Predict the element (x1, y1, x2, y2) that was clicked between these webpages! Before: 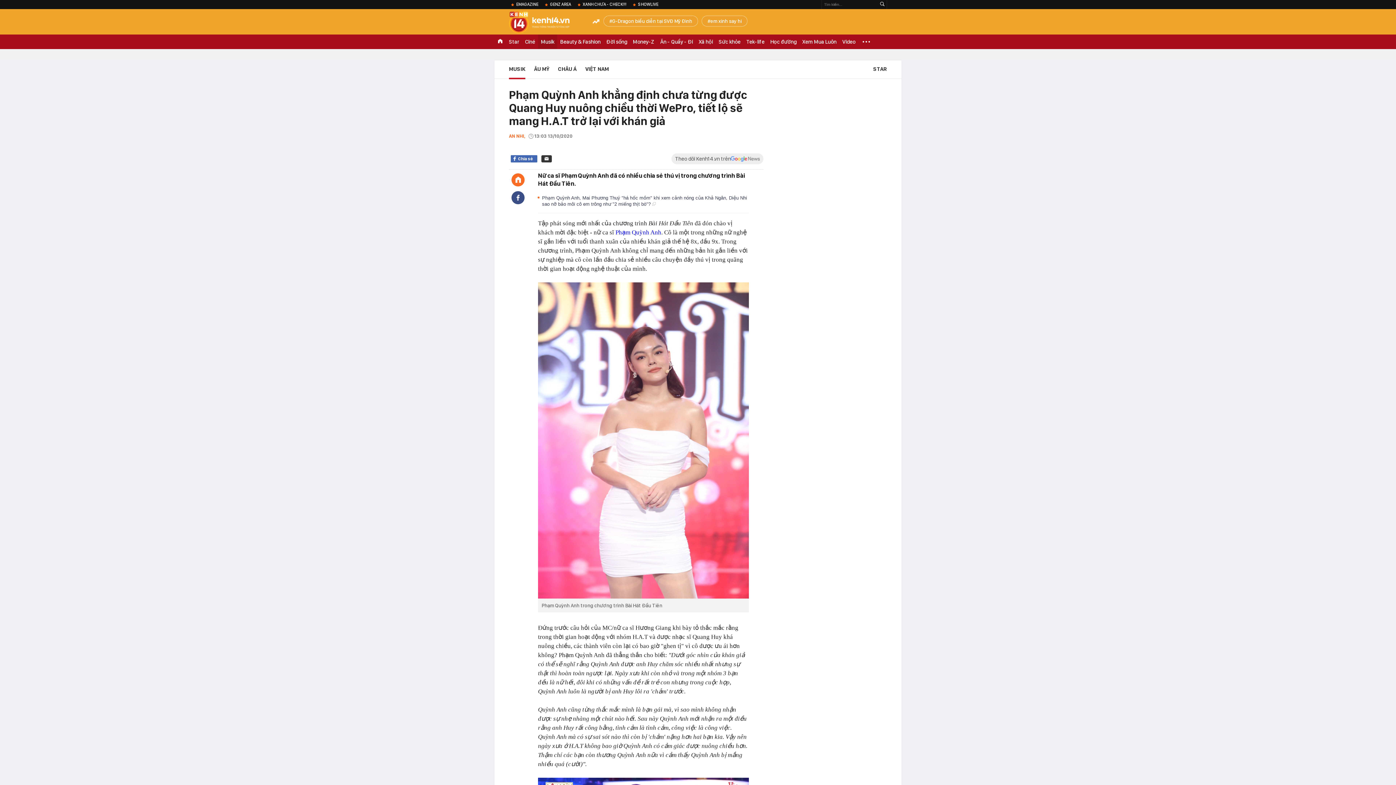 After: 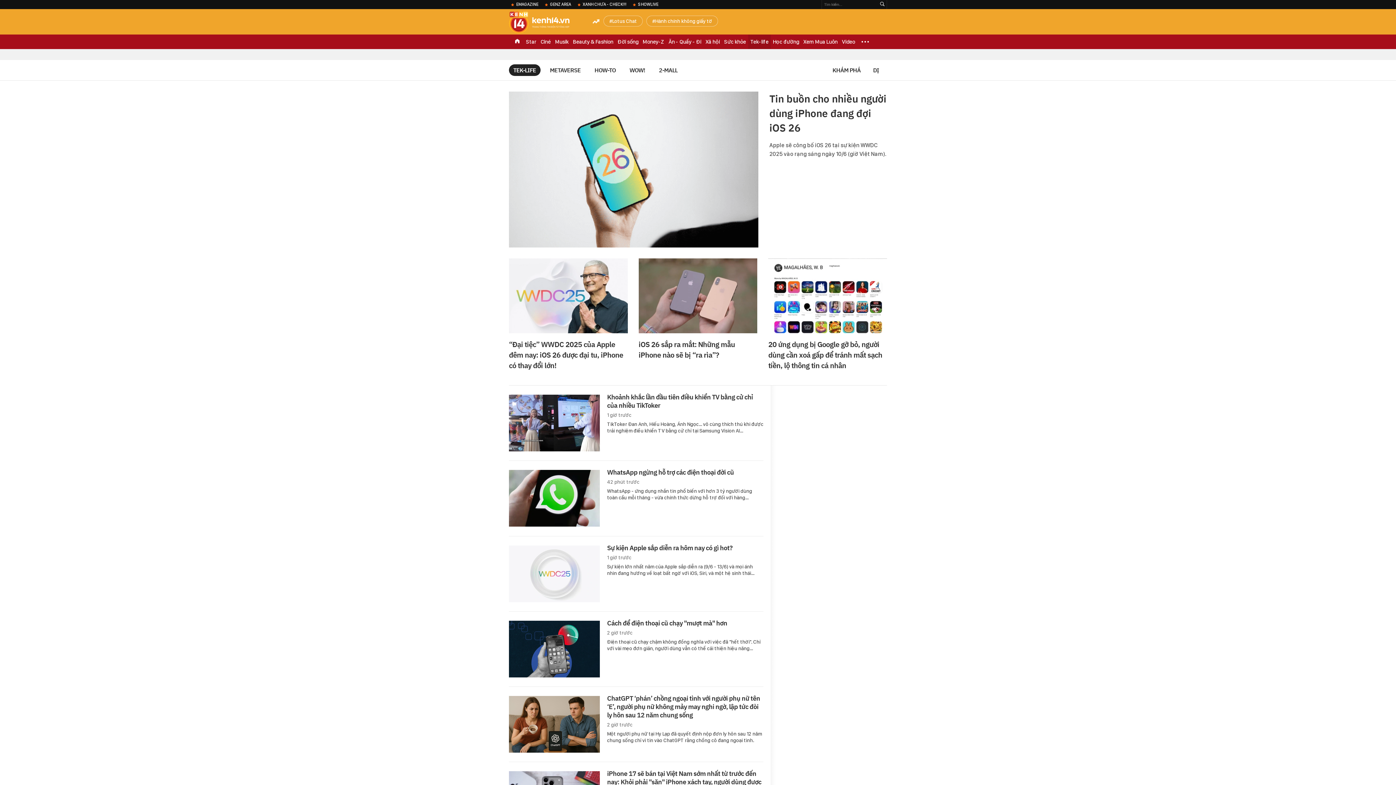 Action: label: Tek-life bbox: (743, 34, 767, 49)